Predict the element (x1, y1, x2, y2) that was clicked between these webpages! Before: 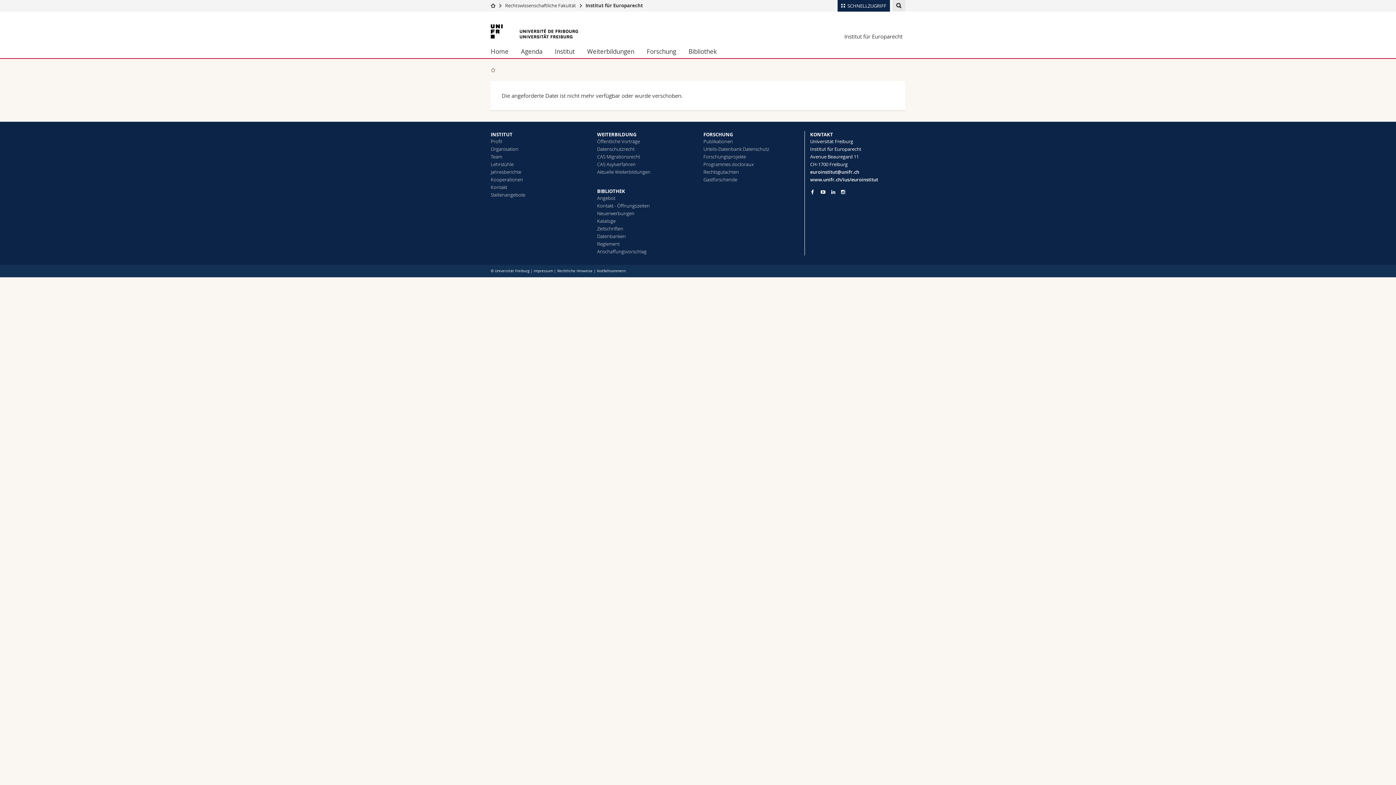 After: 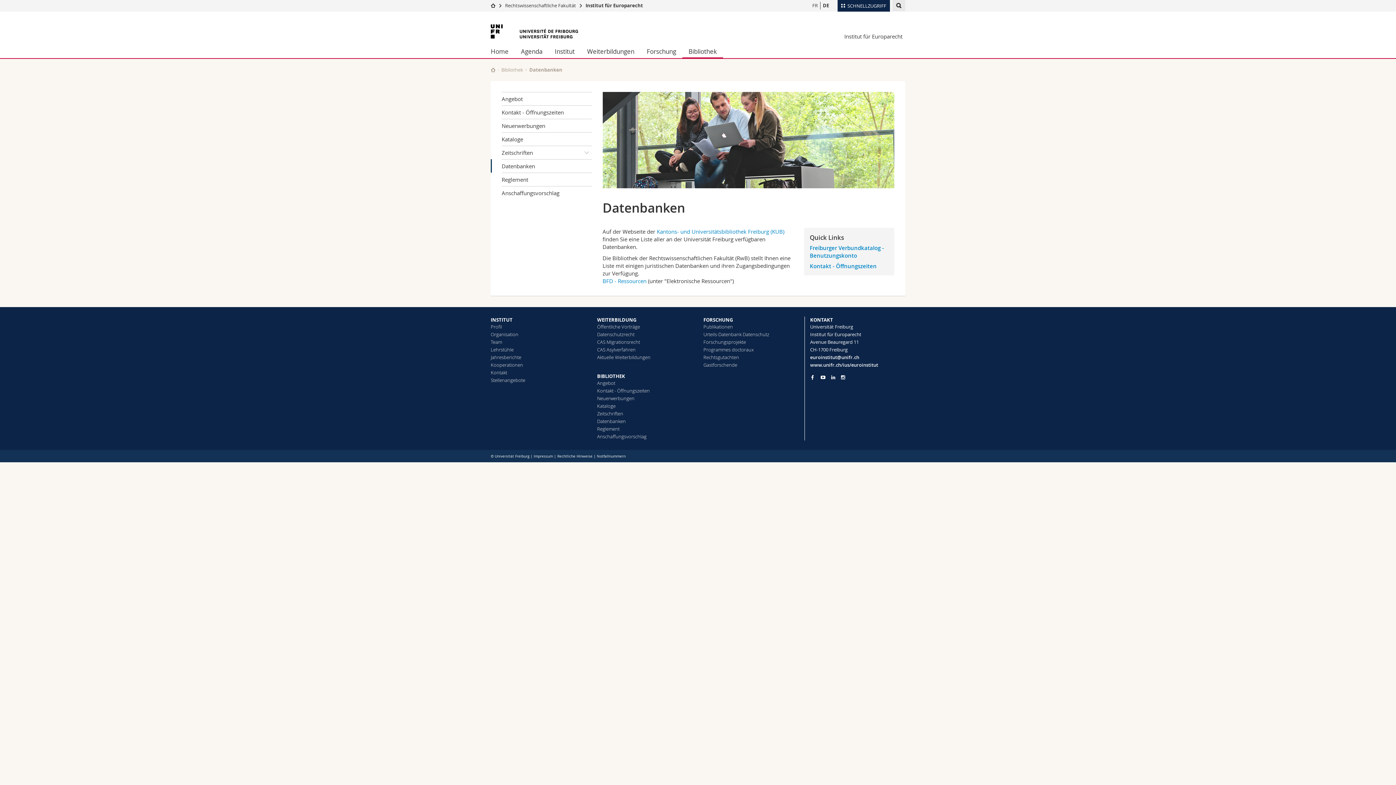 Action: label: Datenbanken bbox: (597, 232, 625, 239)